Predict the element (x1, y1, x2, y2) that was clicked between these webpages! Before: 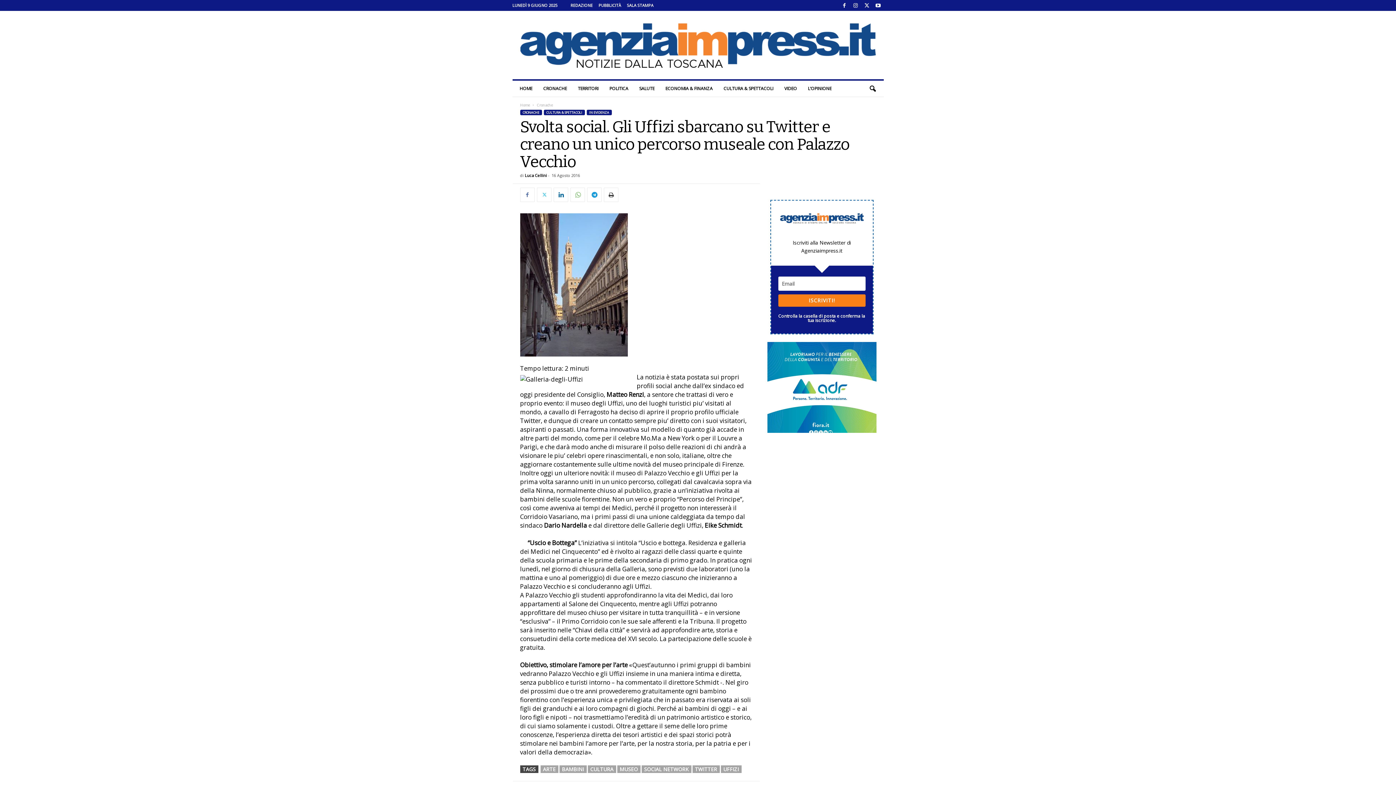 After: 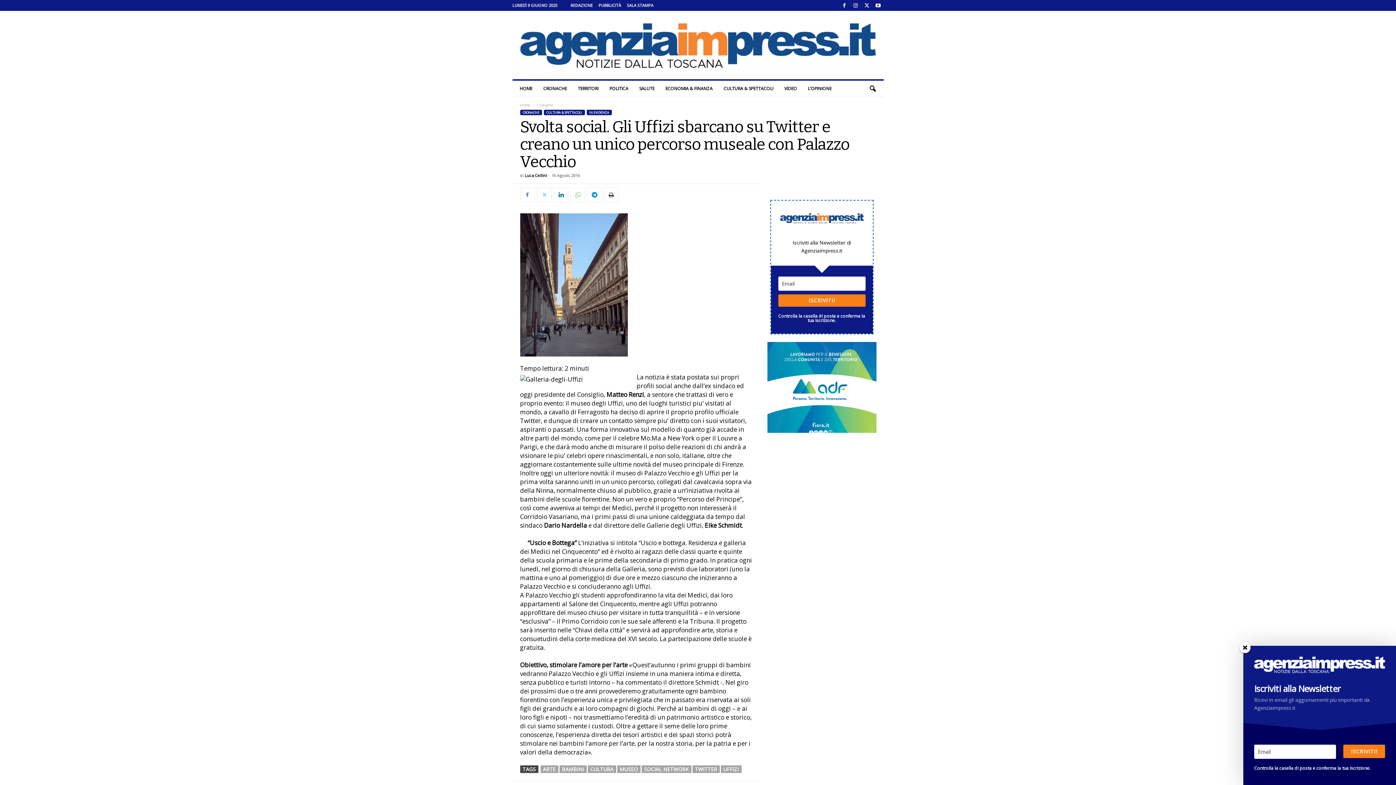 Action: bbox: (570, 187, 584, 202)